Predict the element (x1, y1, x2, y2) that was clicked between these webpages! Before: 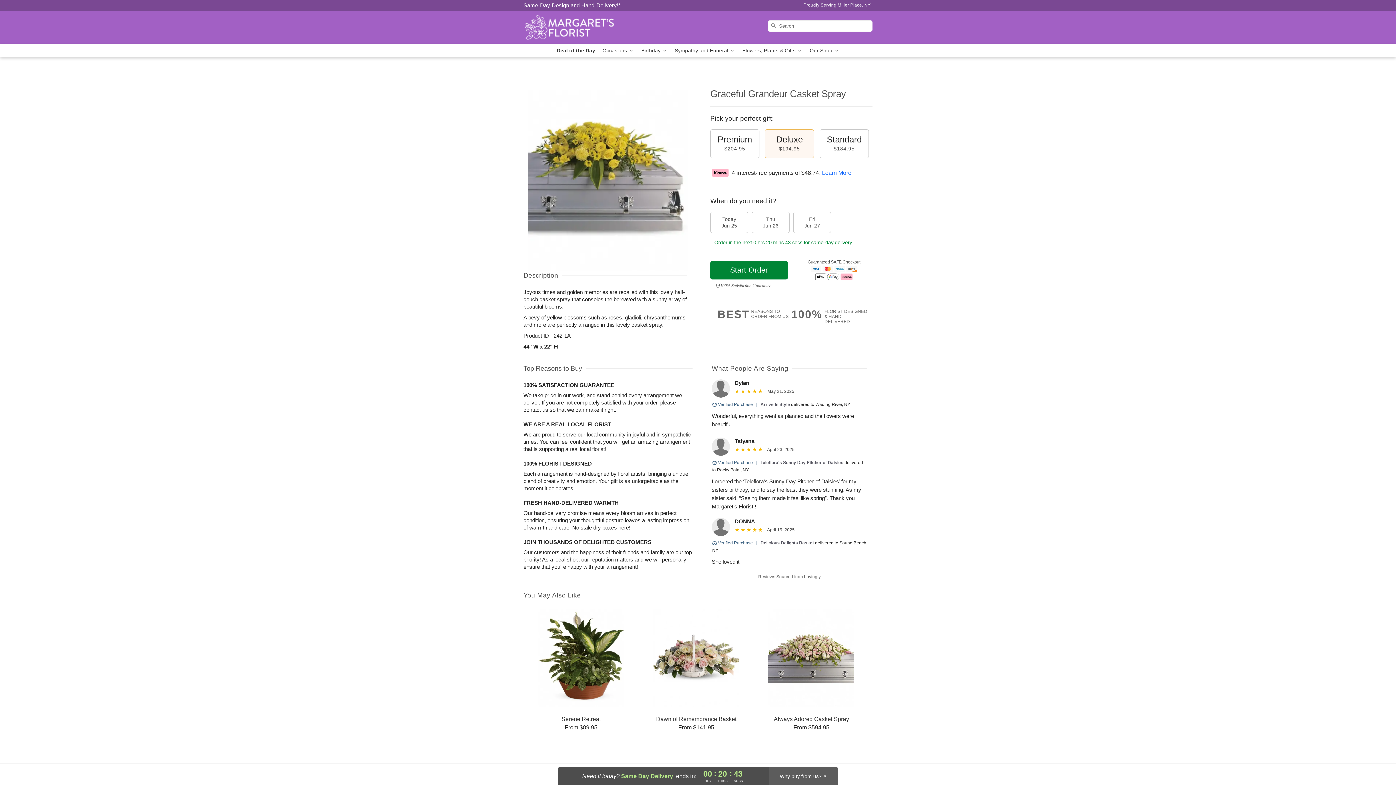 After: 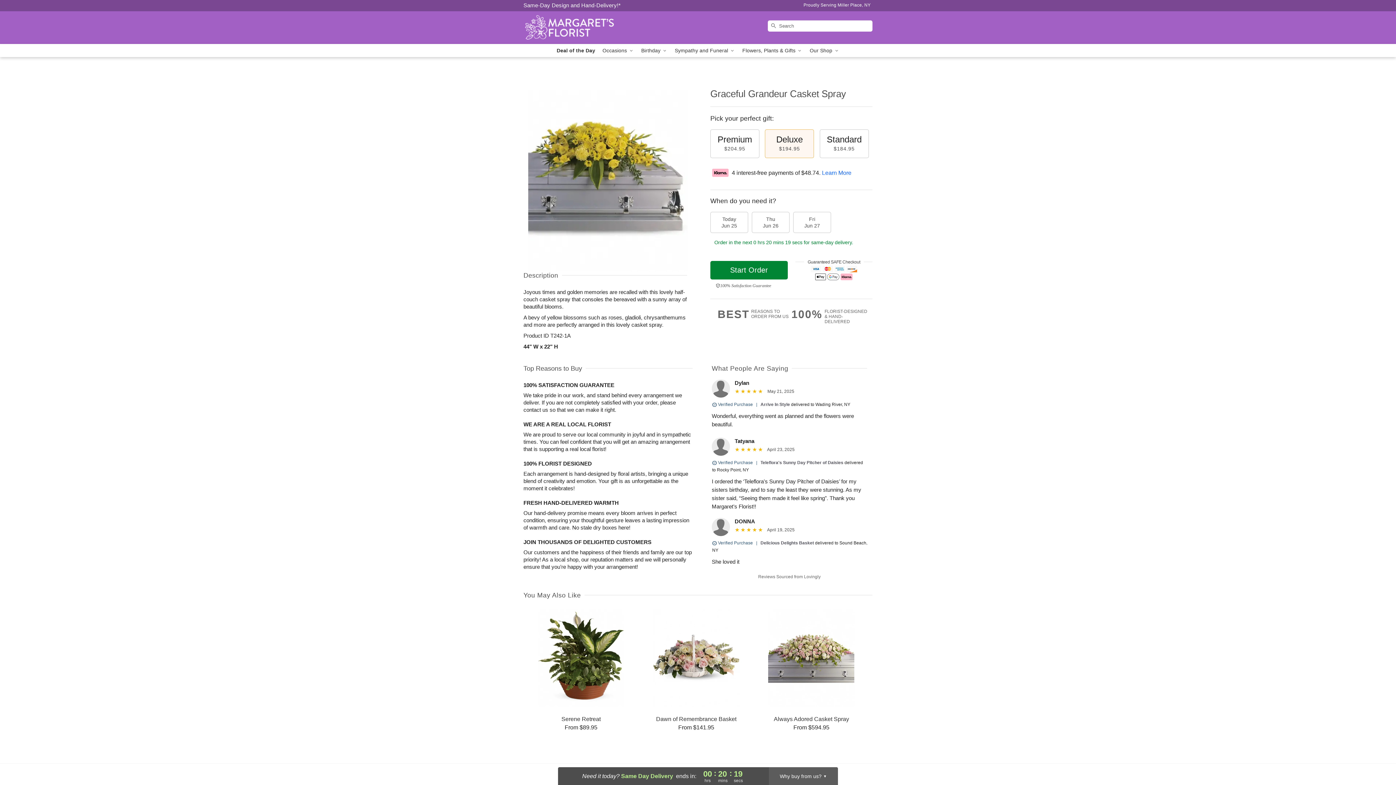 Action: bbox: (523, 2, 620, 8) label: Delivery Policy